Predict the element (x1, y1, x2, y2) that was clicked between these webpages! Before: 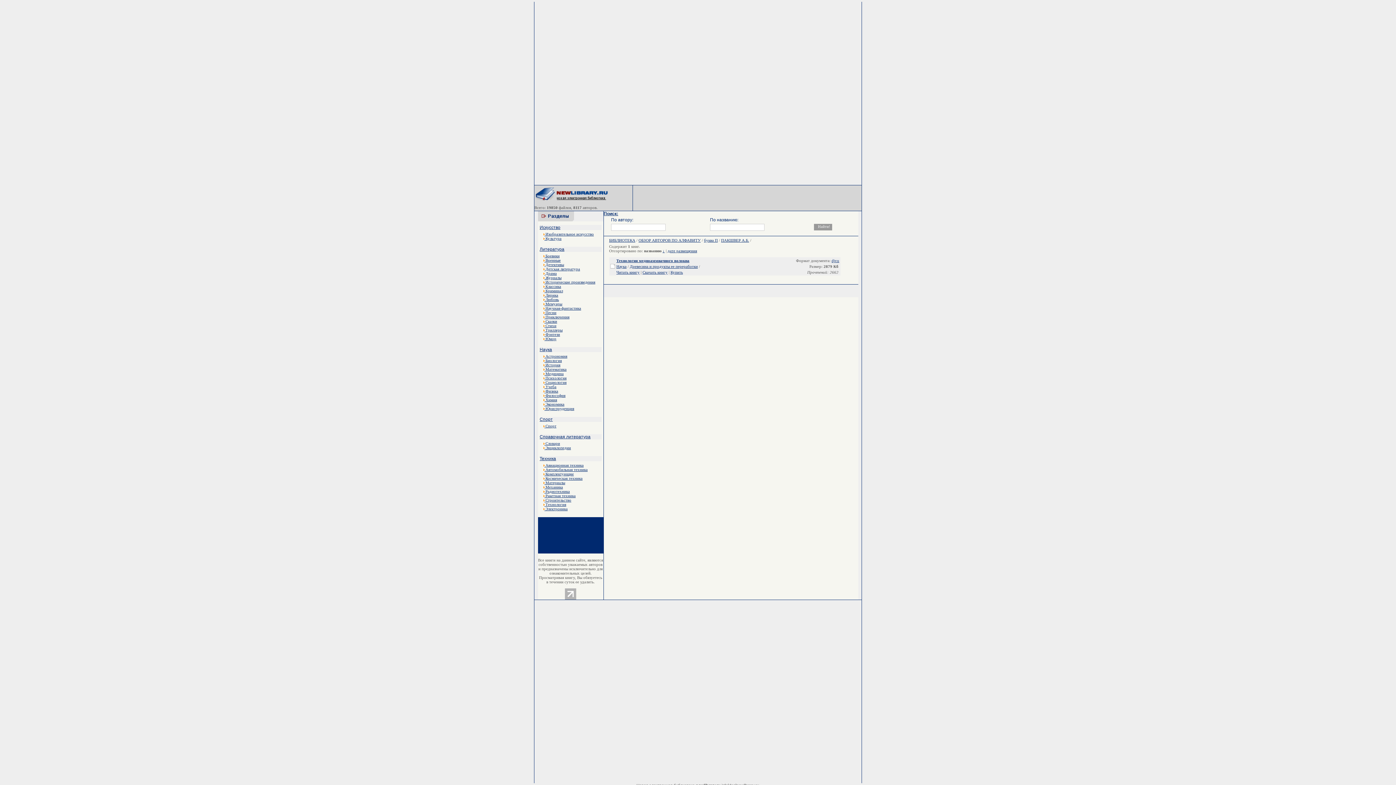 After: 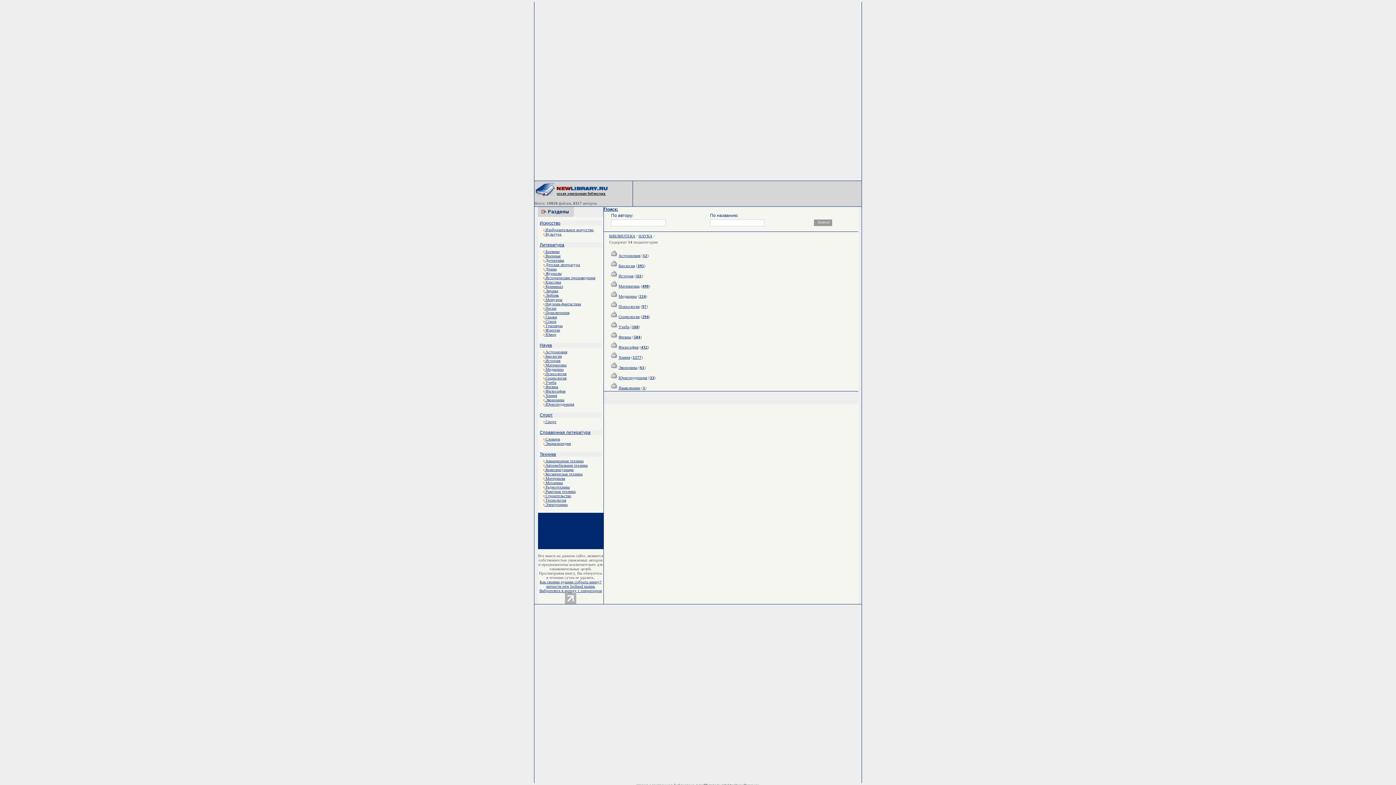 Action: bbox: (616, 264, 626, 268) label: Наука